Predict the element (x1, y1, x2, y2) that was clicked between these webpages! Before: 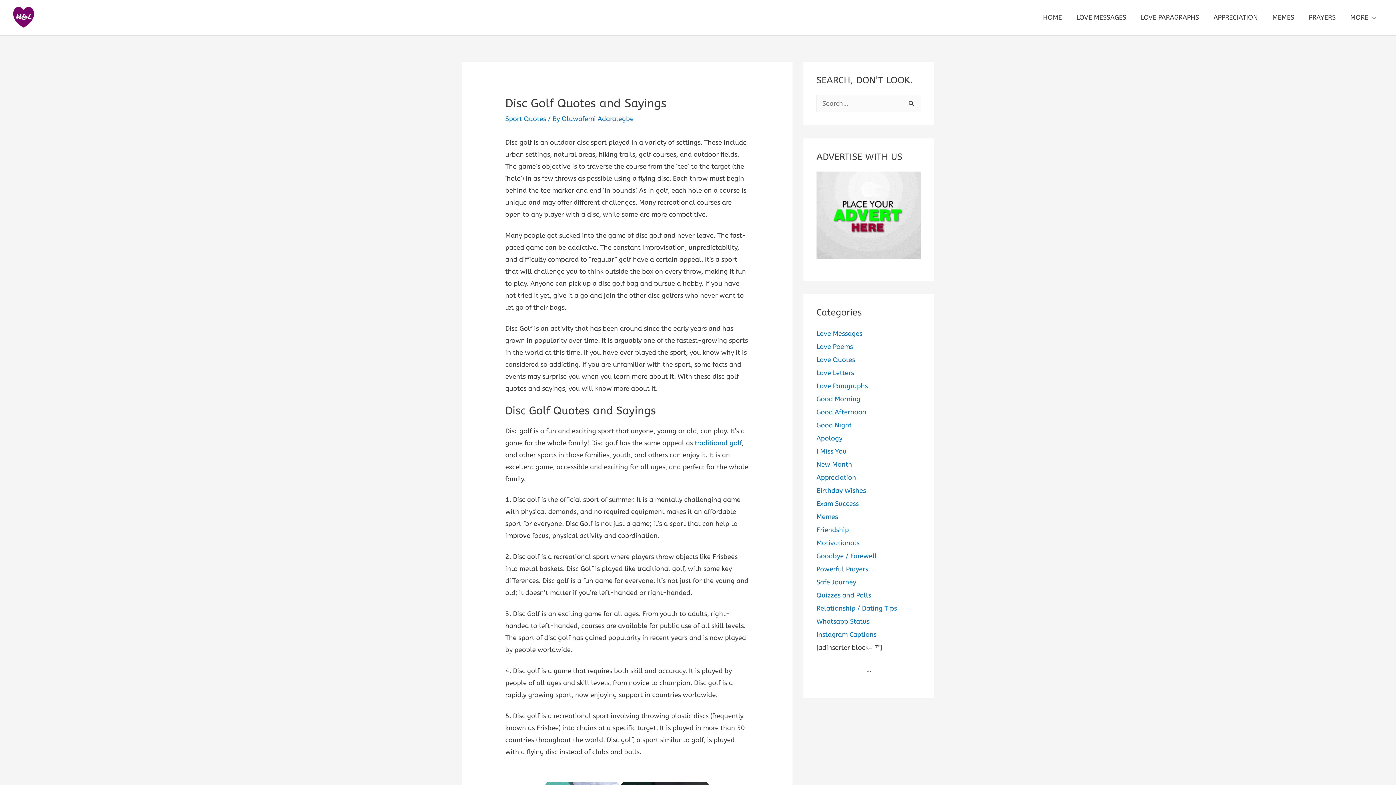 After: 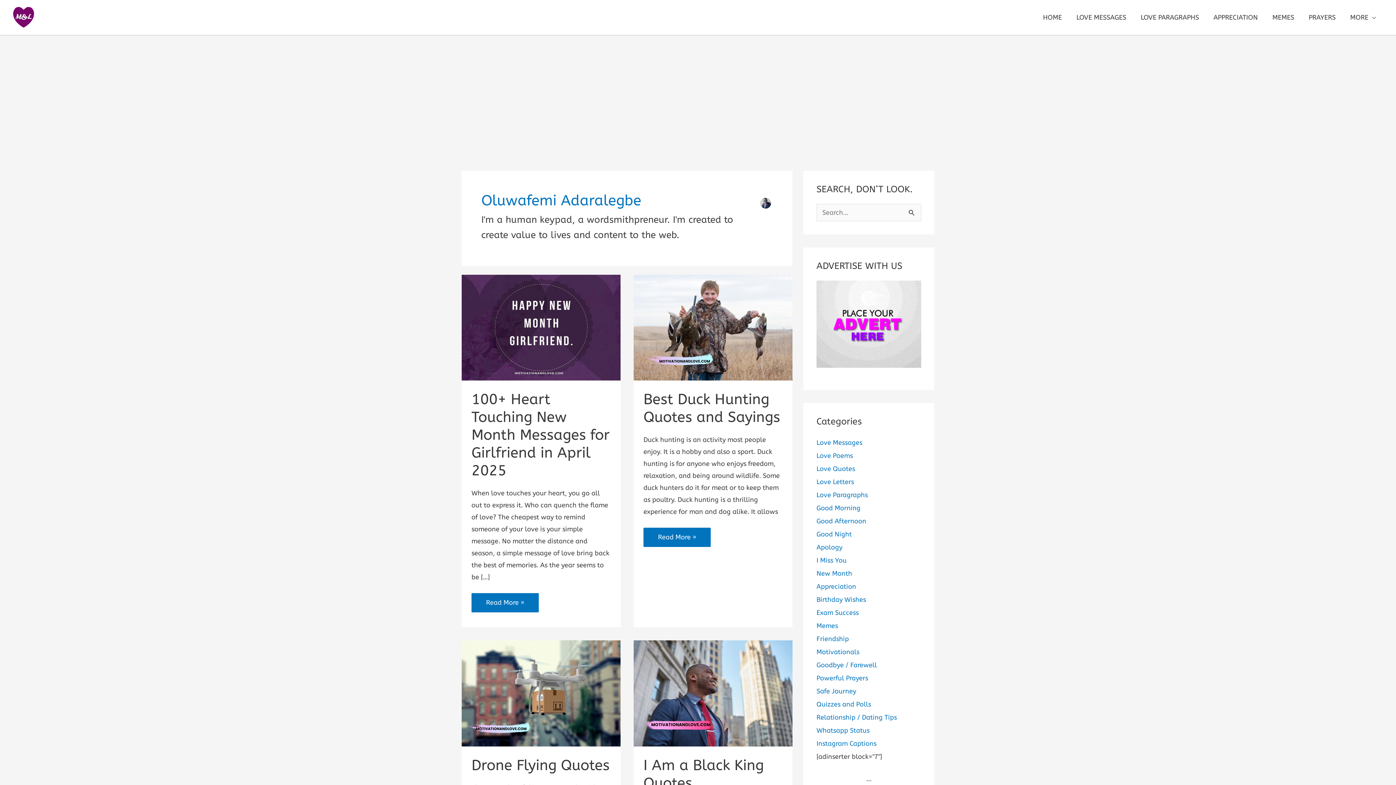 Action: label: Oluwafemi Adaralegbe bbox: (561, 114, 633, 122)